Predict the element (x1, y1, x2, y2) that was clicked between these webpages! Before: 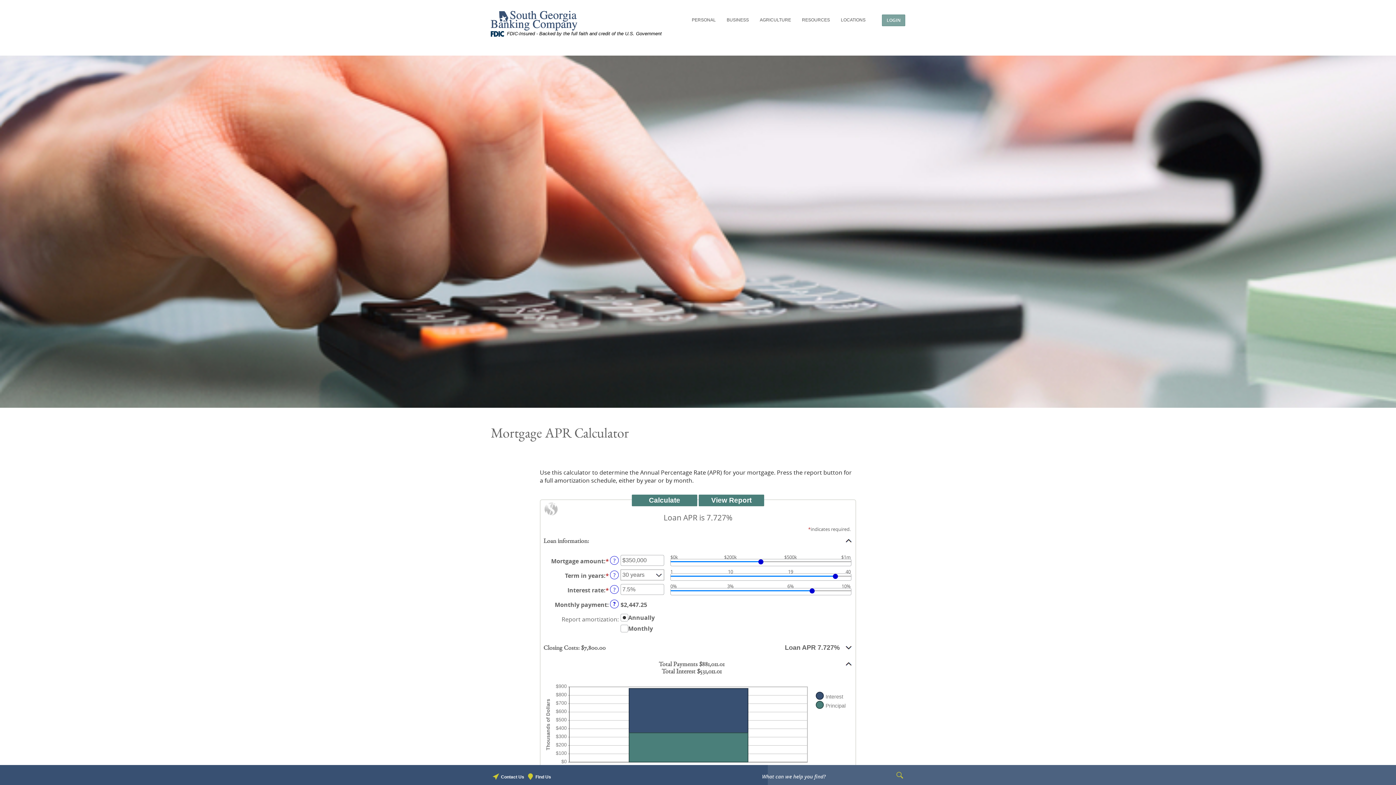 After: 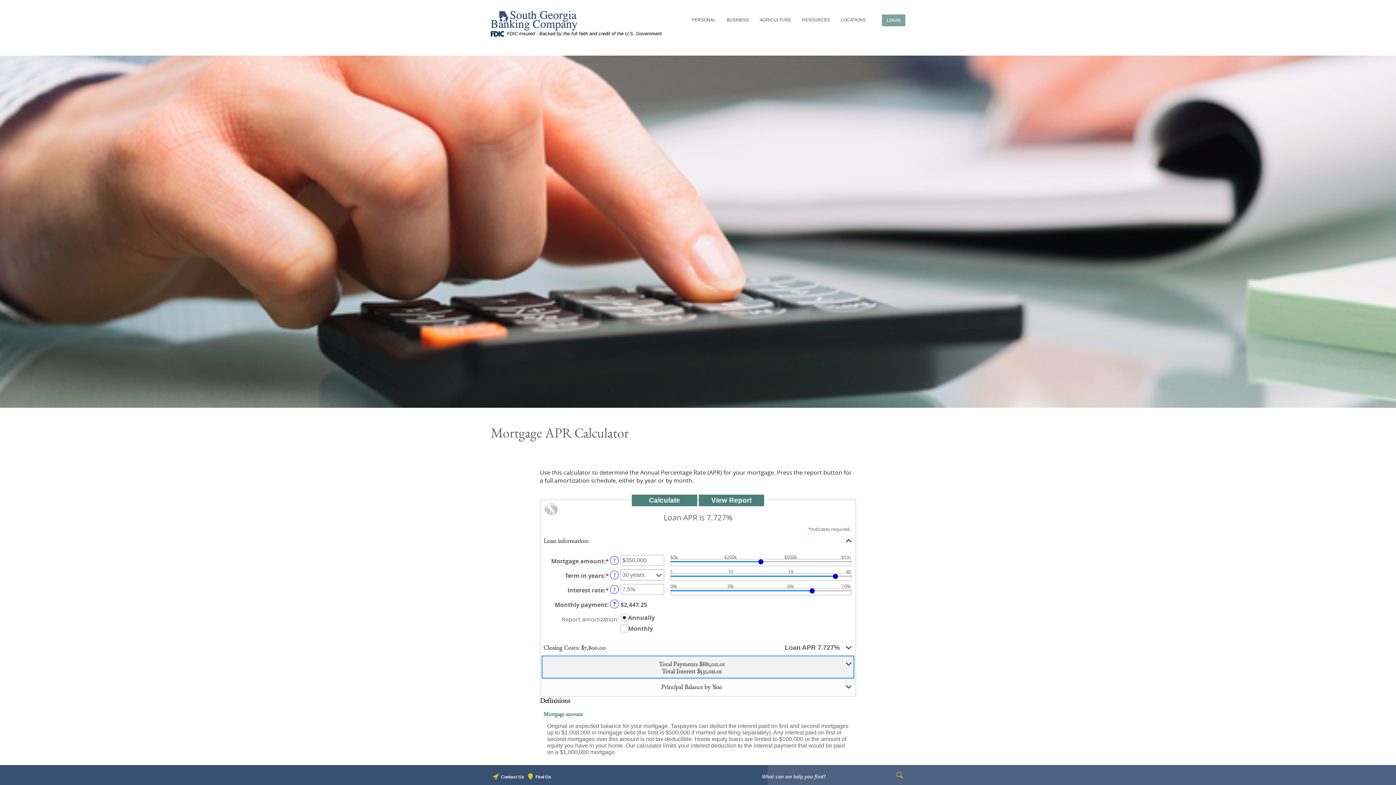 Action: label: Total Payments $881,011.01
Total Interest $531,011.01 bbox: (541, 656, 854, 679)